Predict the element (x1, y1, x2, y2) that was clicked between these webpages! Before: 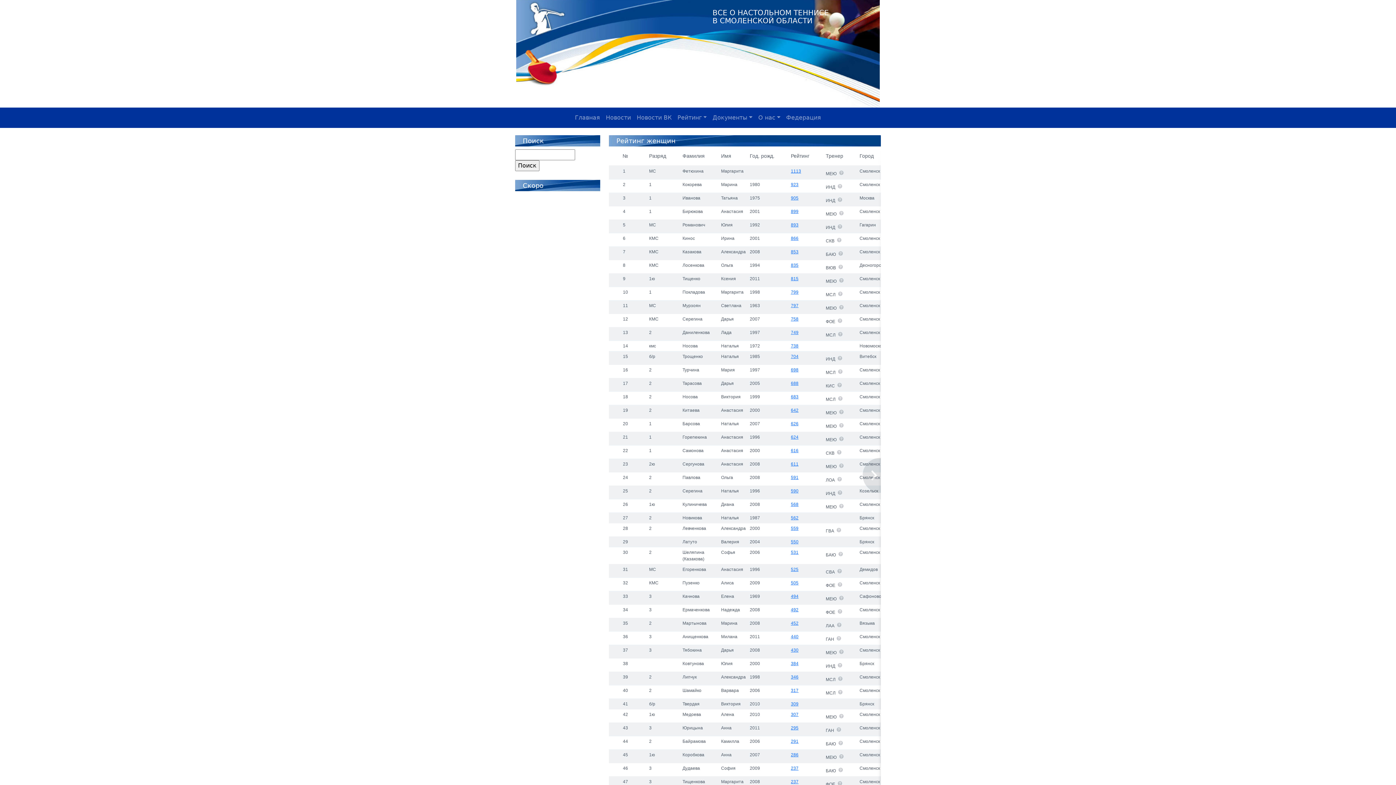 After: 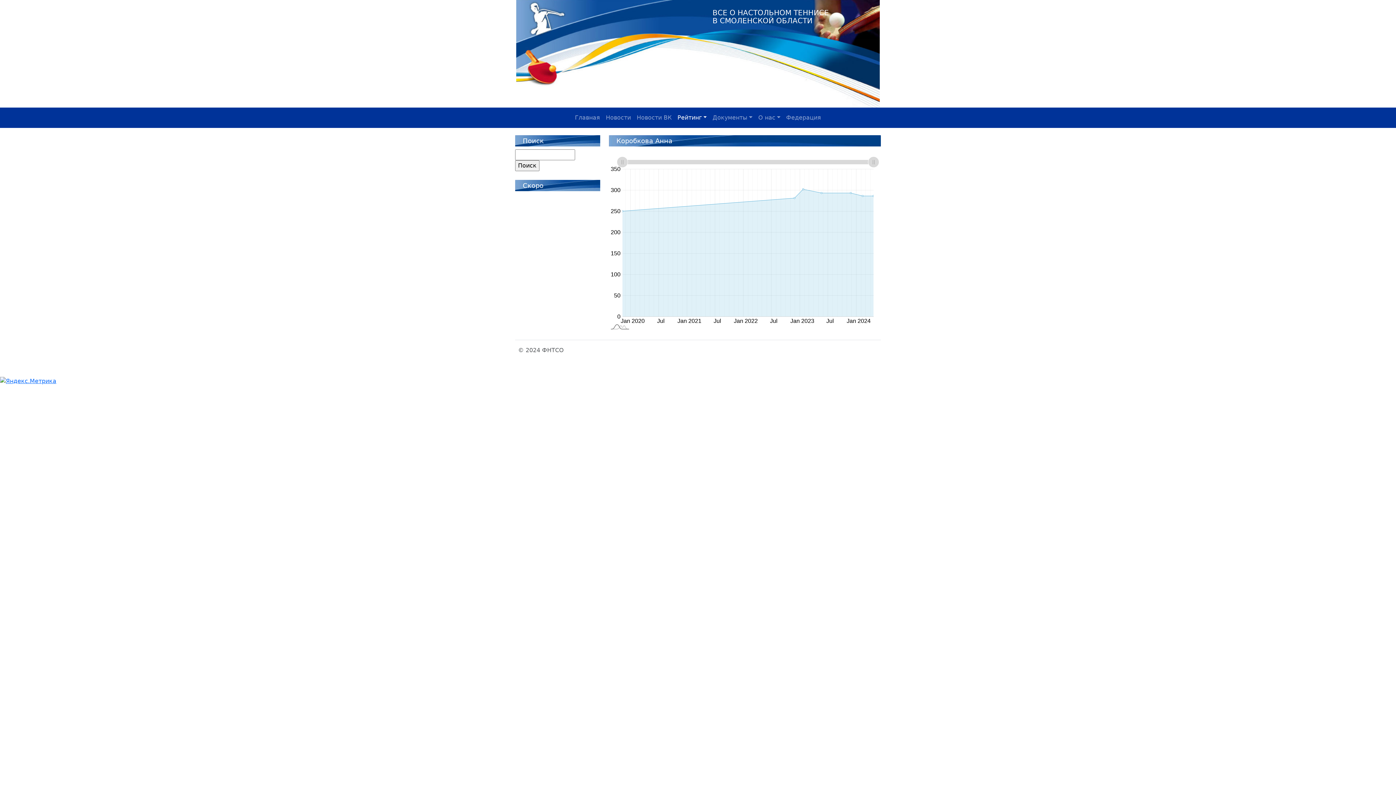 Action: bbox: (791, 752, 798, 757) label: 286